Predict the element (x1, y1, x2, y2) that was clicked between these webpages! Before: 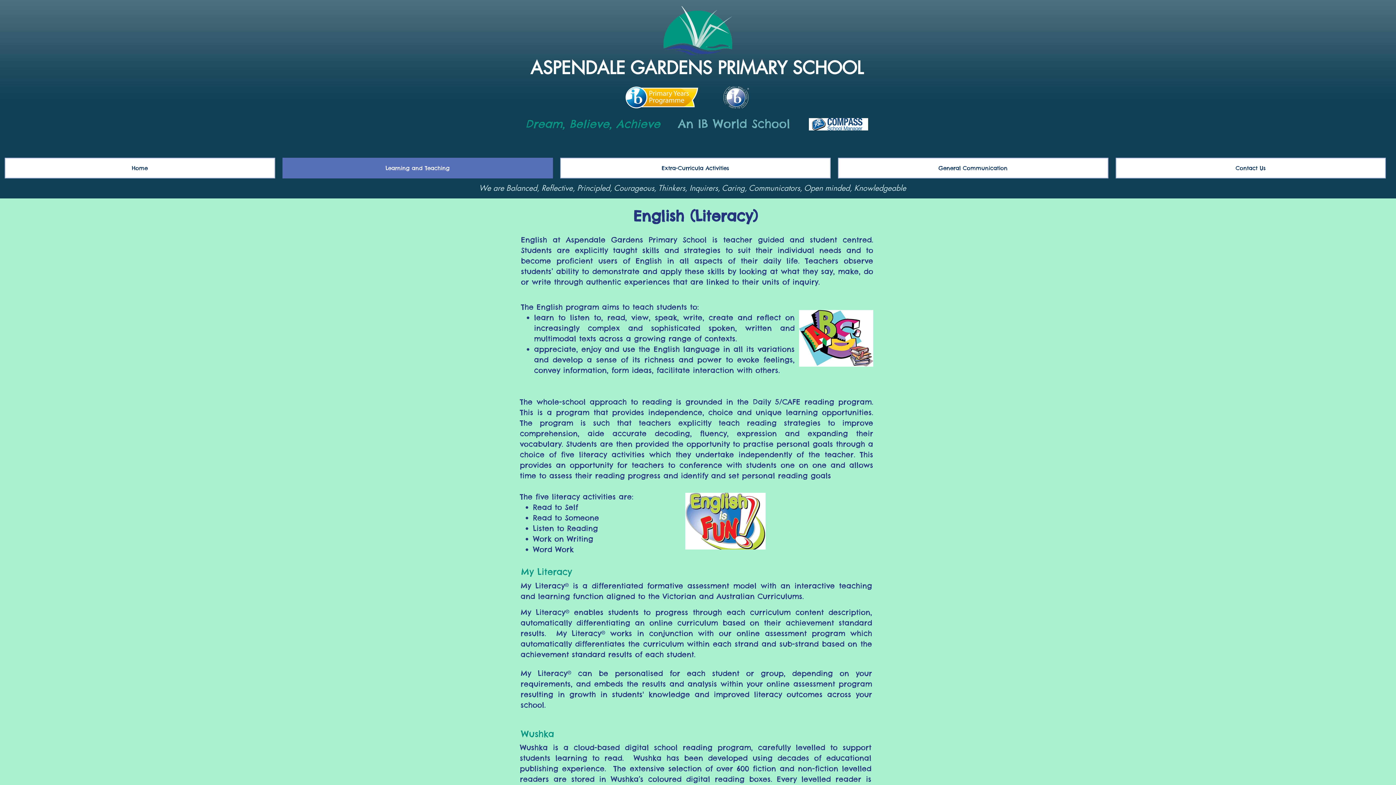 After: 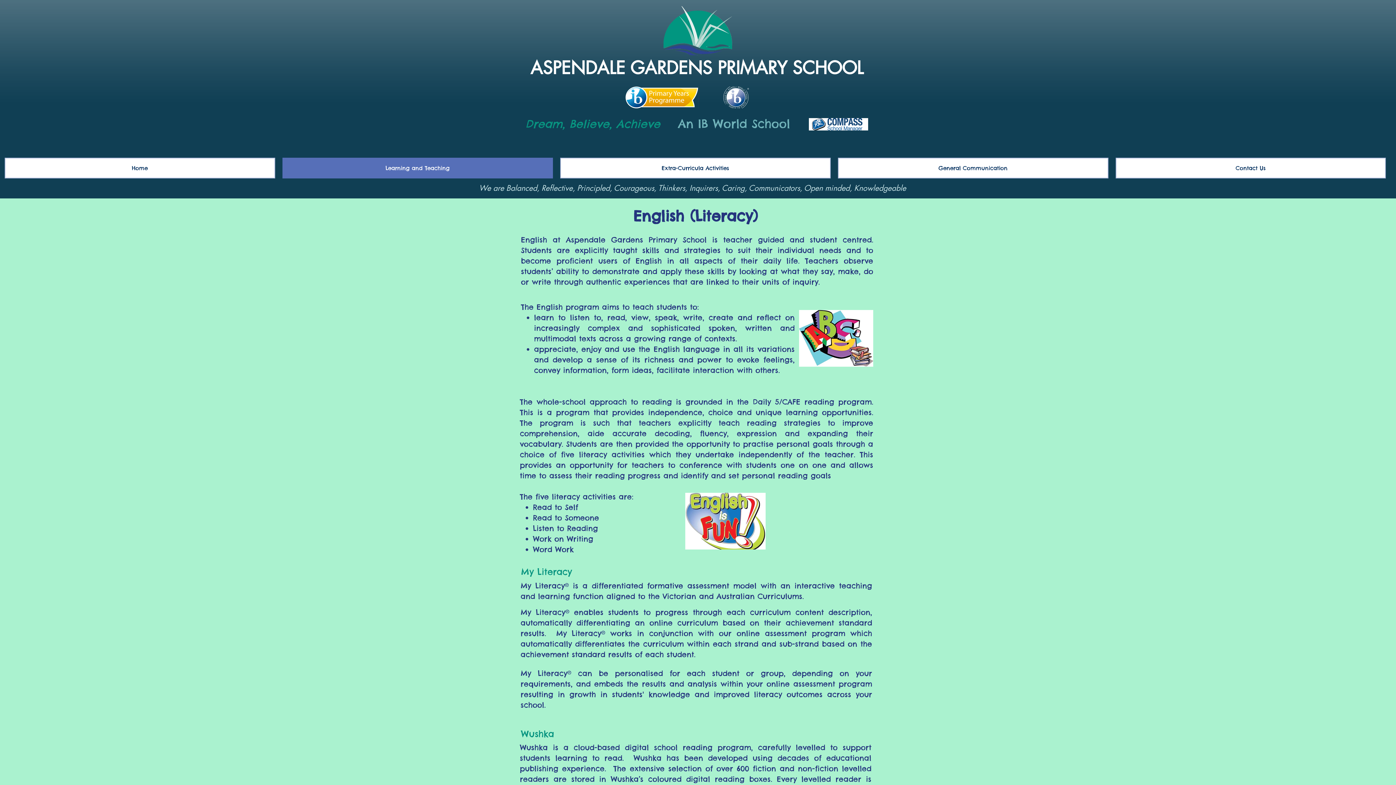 Action: bbox: (838, 157, 1108, 178) label: General Communication